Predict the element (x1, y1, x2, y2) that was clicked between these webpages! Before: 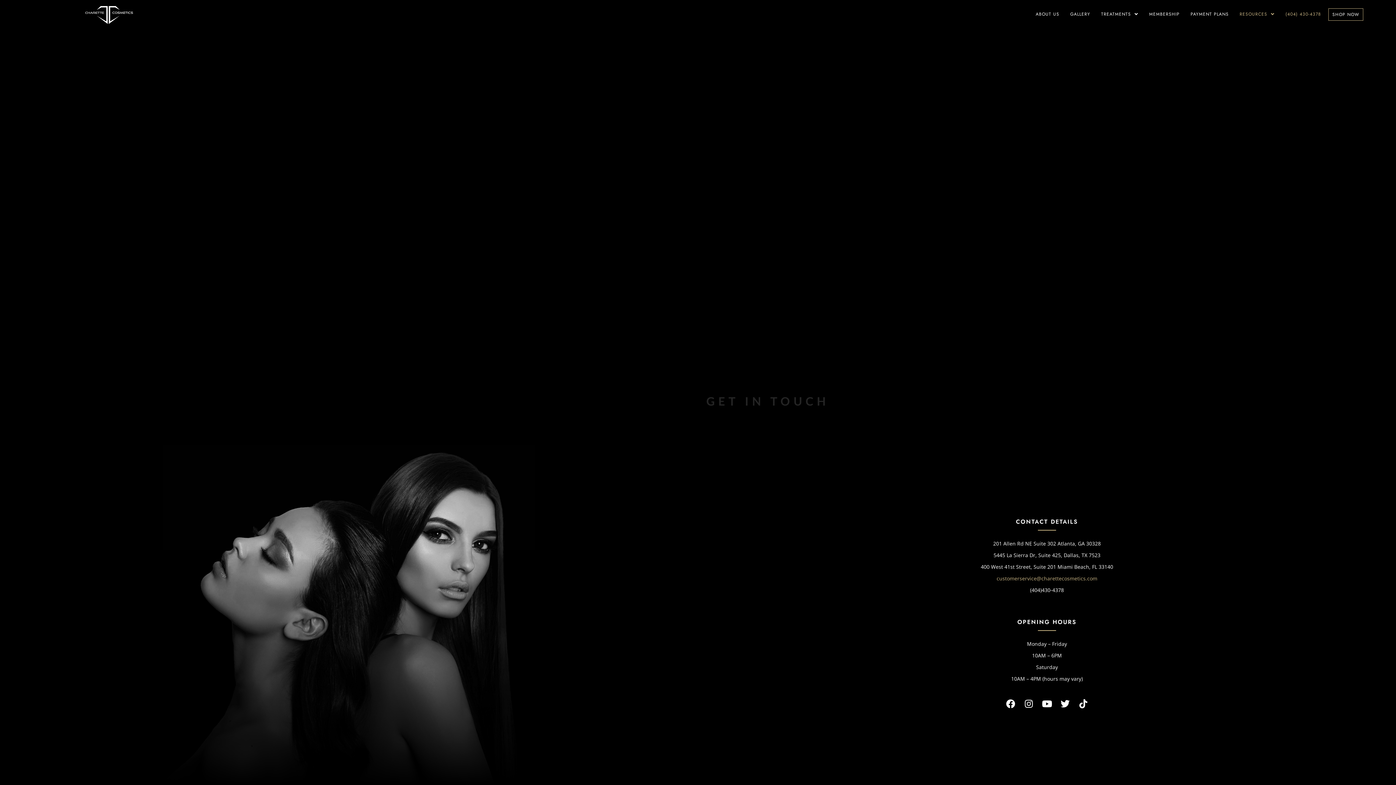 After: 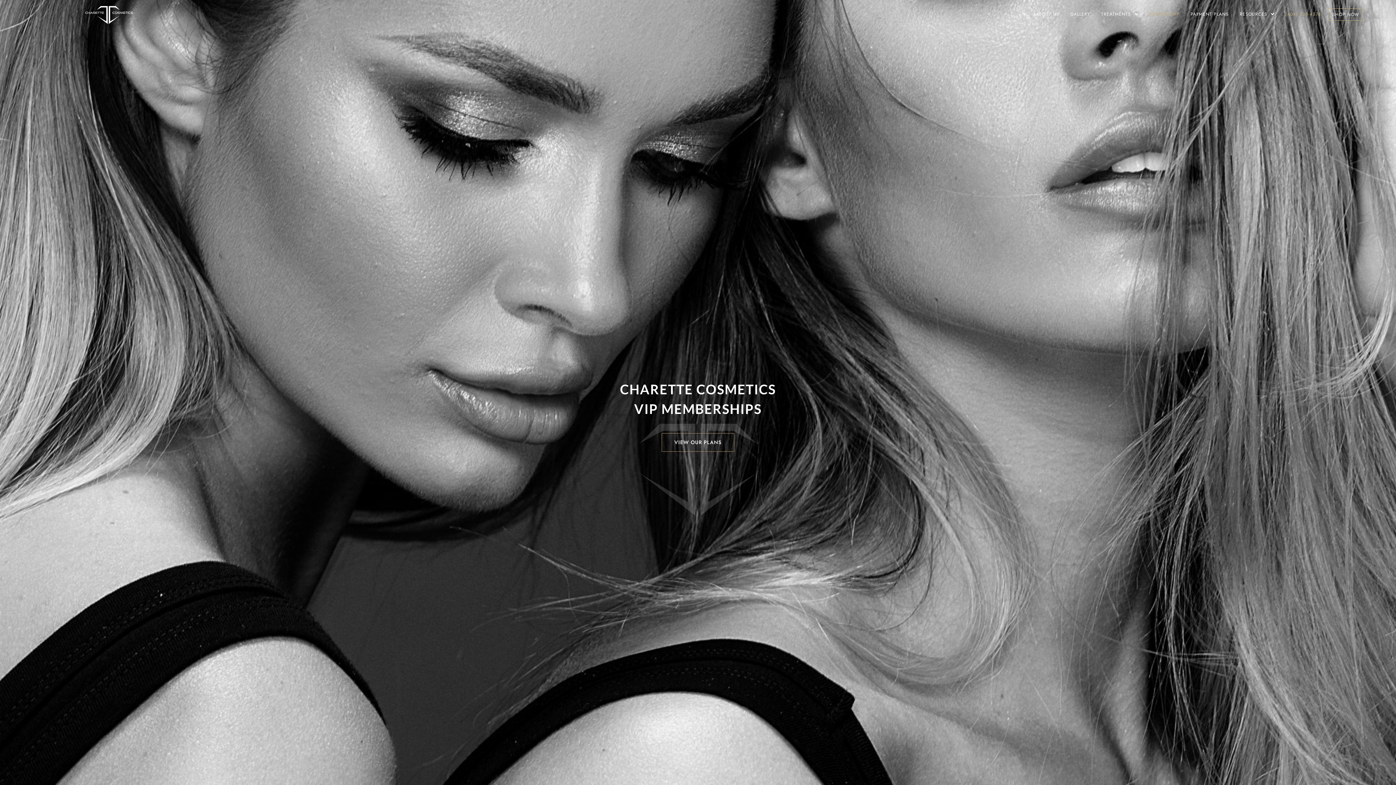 Action: bbox: (1145, 8, 1183, 20) label: MEMBERSHIP